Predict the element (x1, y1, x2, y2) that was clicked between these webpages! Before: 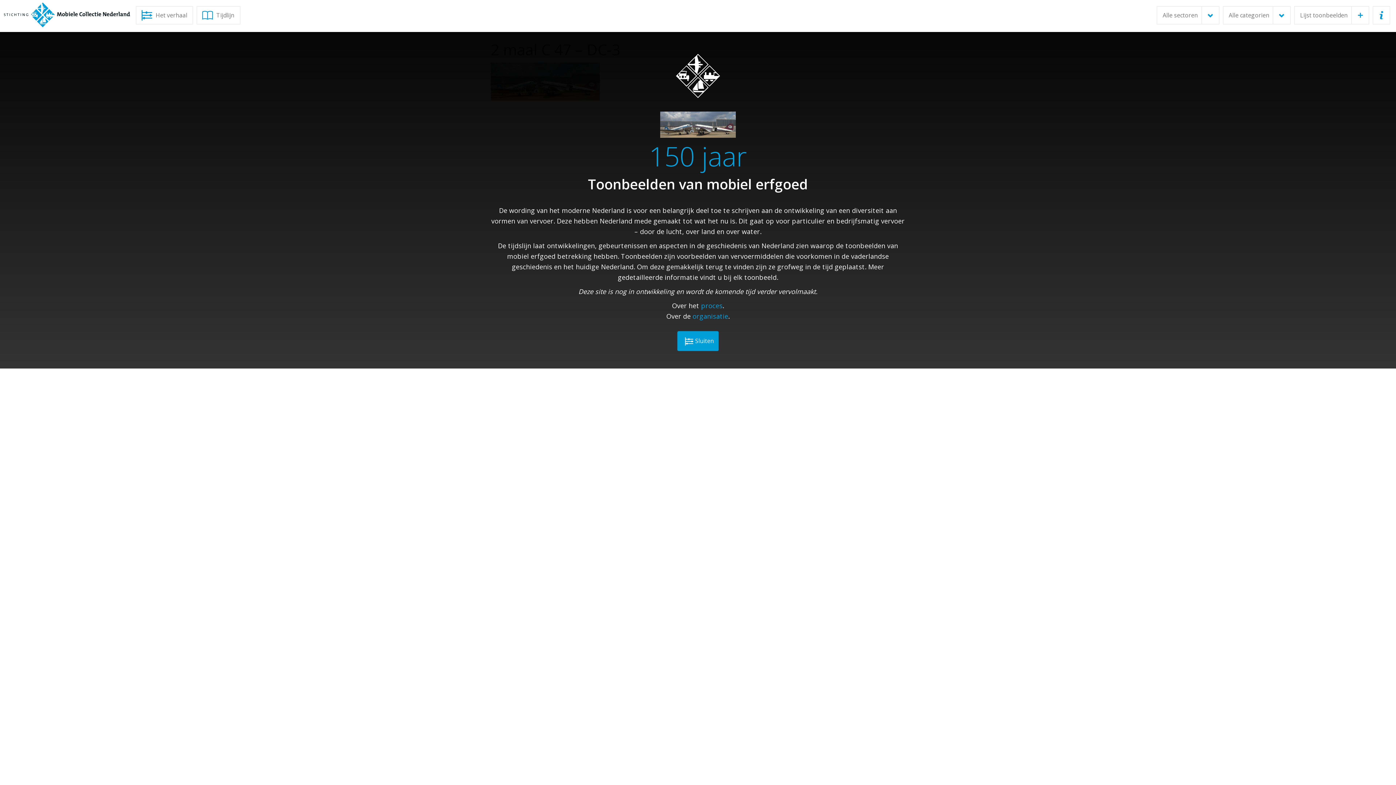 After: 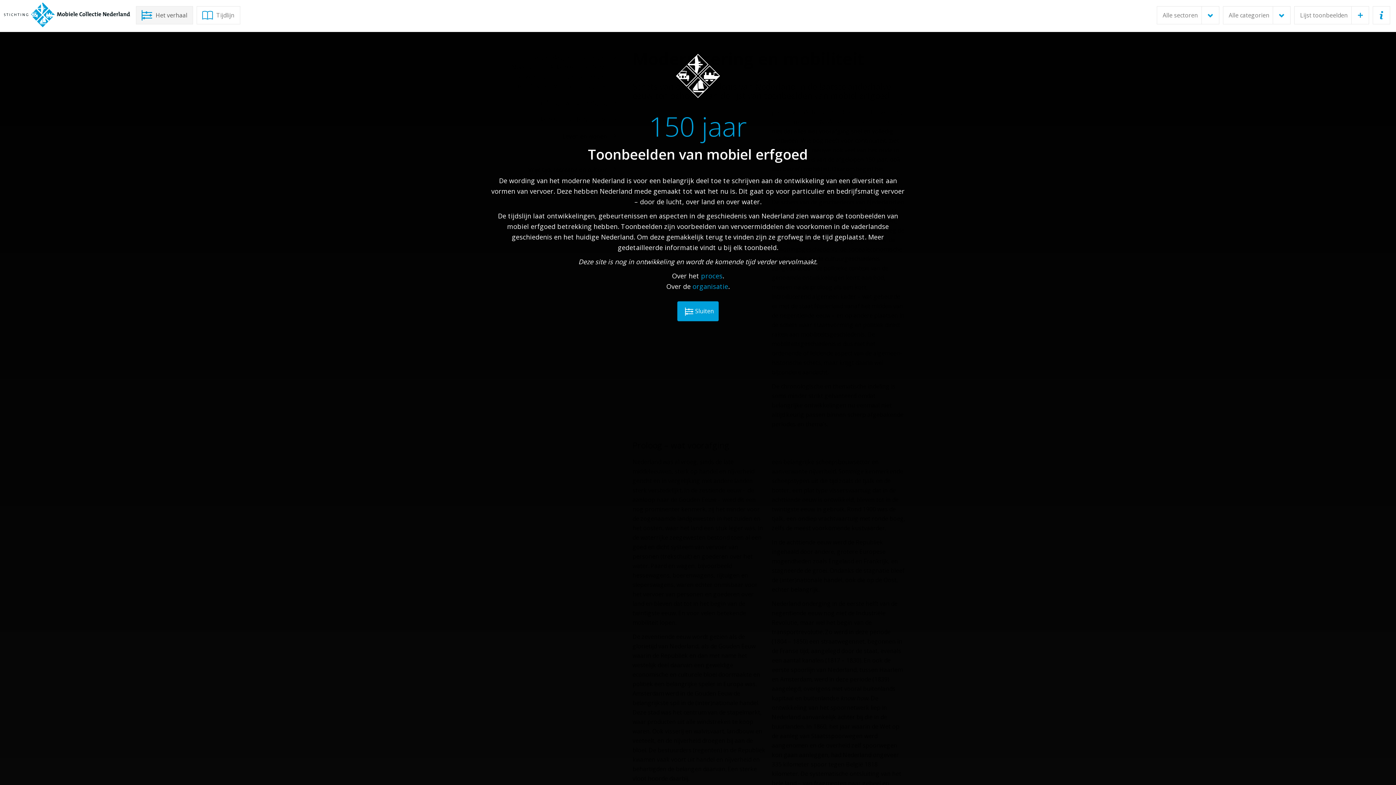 Action: bbox: (136, 6, 193, 24) label: Het verhaal